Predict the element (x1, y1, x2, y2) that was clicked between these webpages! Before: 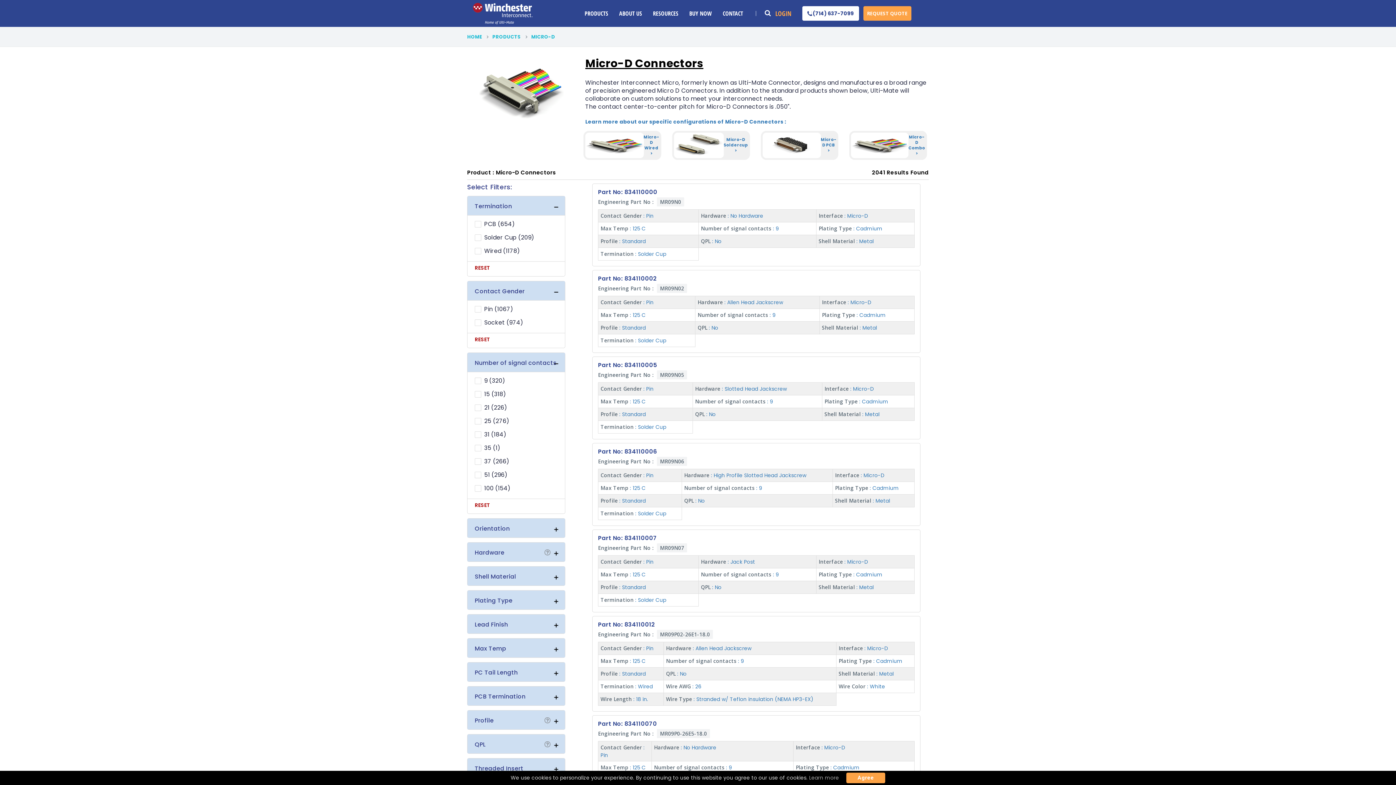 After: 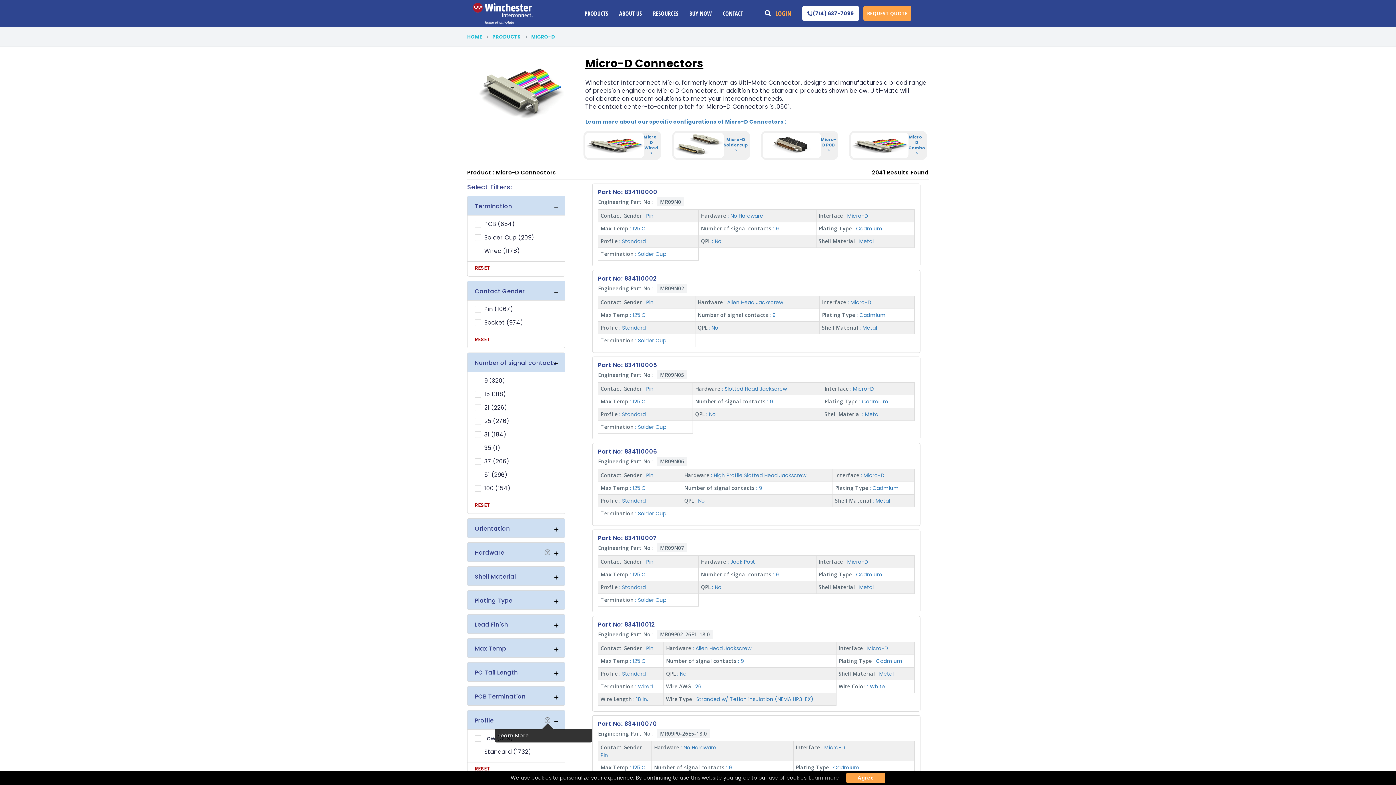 Action: bbox: (544, 717, 550, 723)